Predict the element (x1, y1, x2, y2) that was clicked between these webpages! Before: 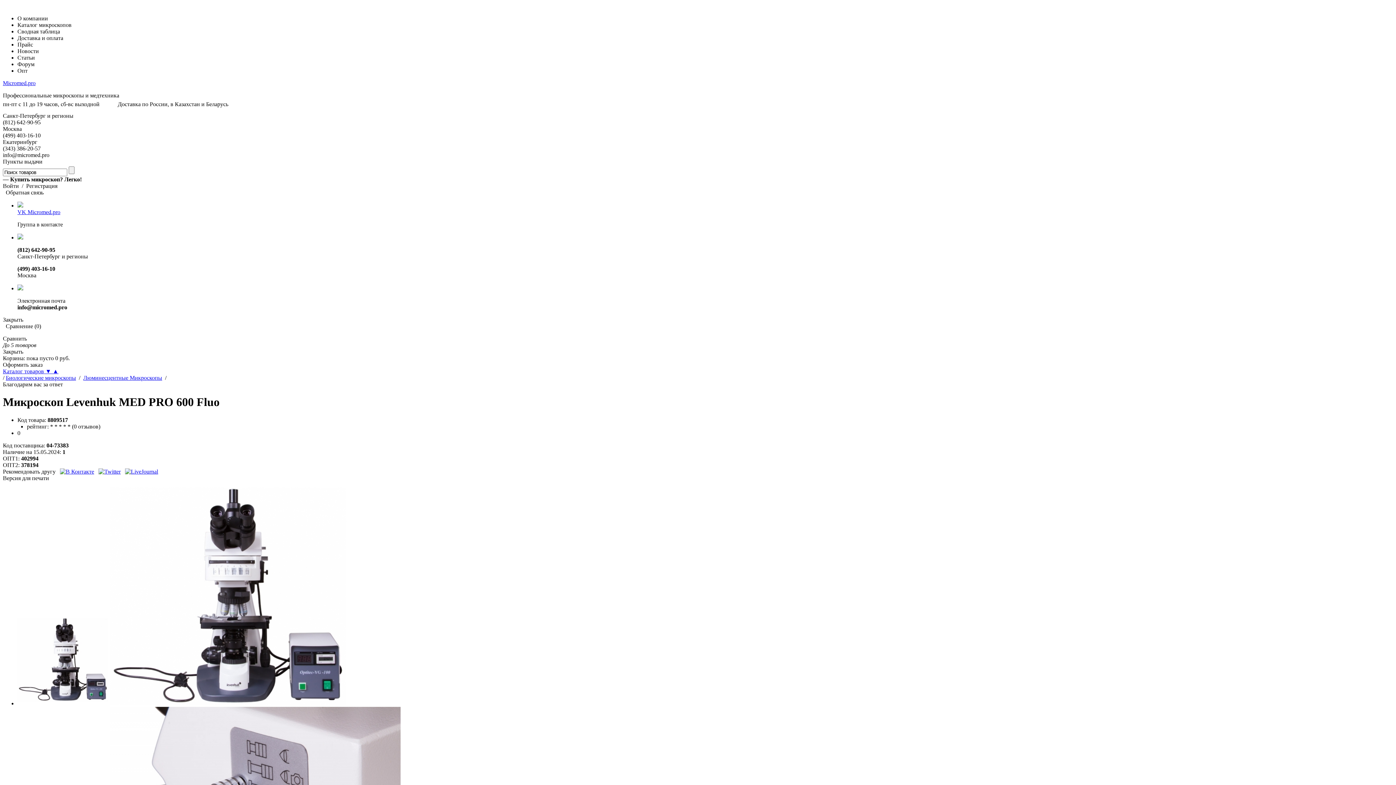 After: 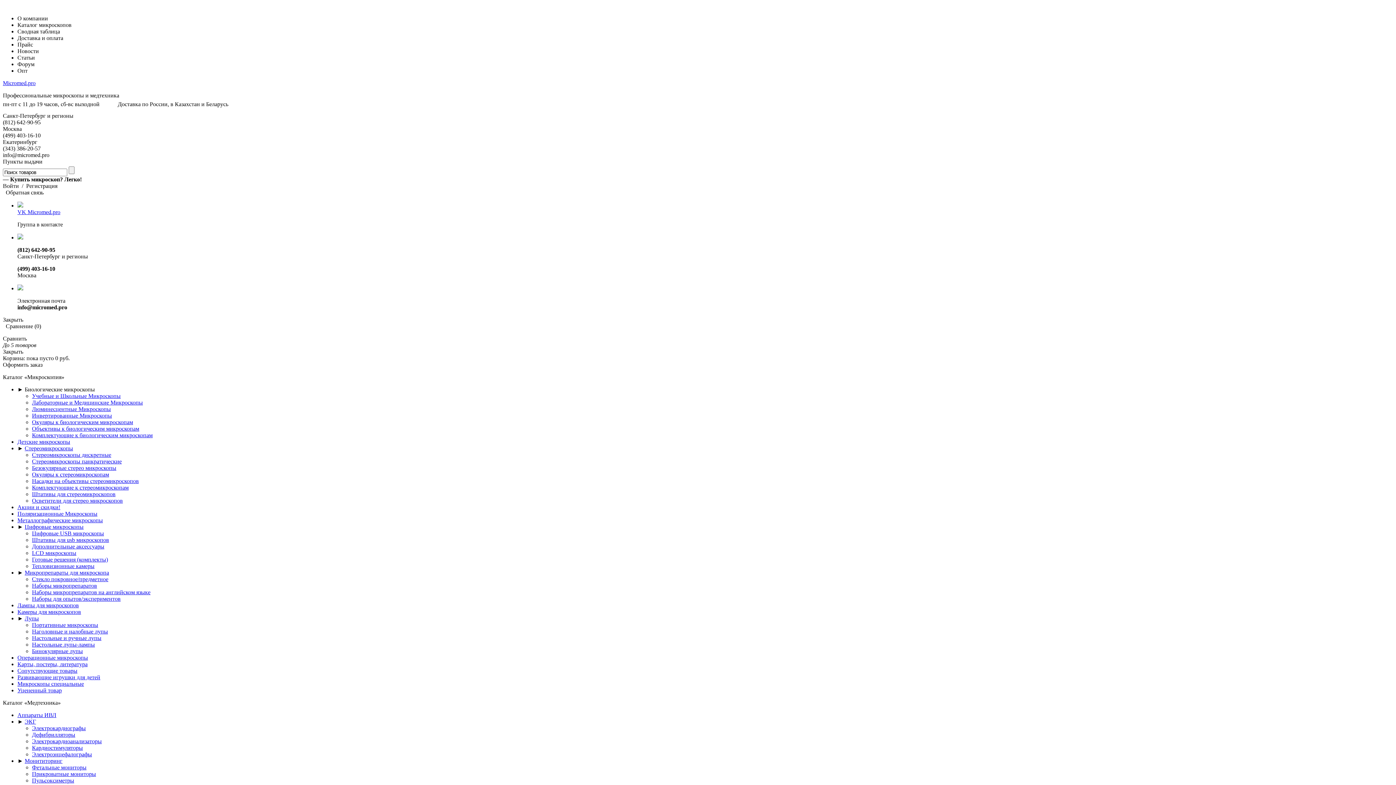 Action: bbox: (5, 374, 76, 381) label: Биологические микроскопы